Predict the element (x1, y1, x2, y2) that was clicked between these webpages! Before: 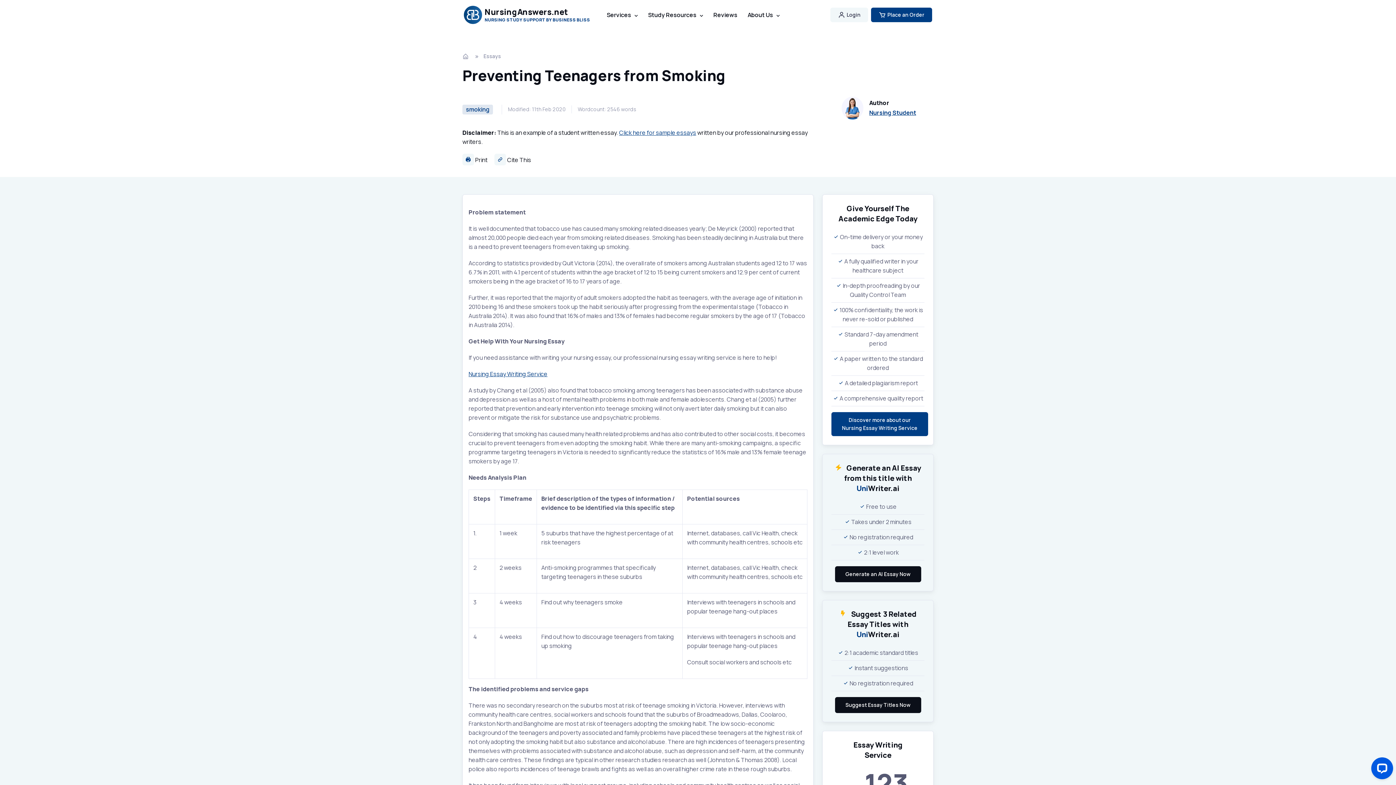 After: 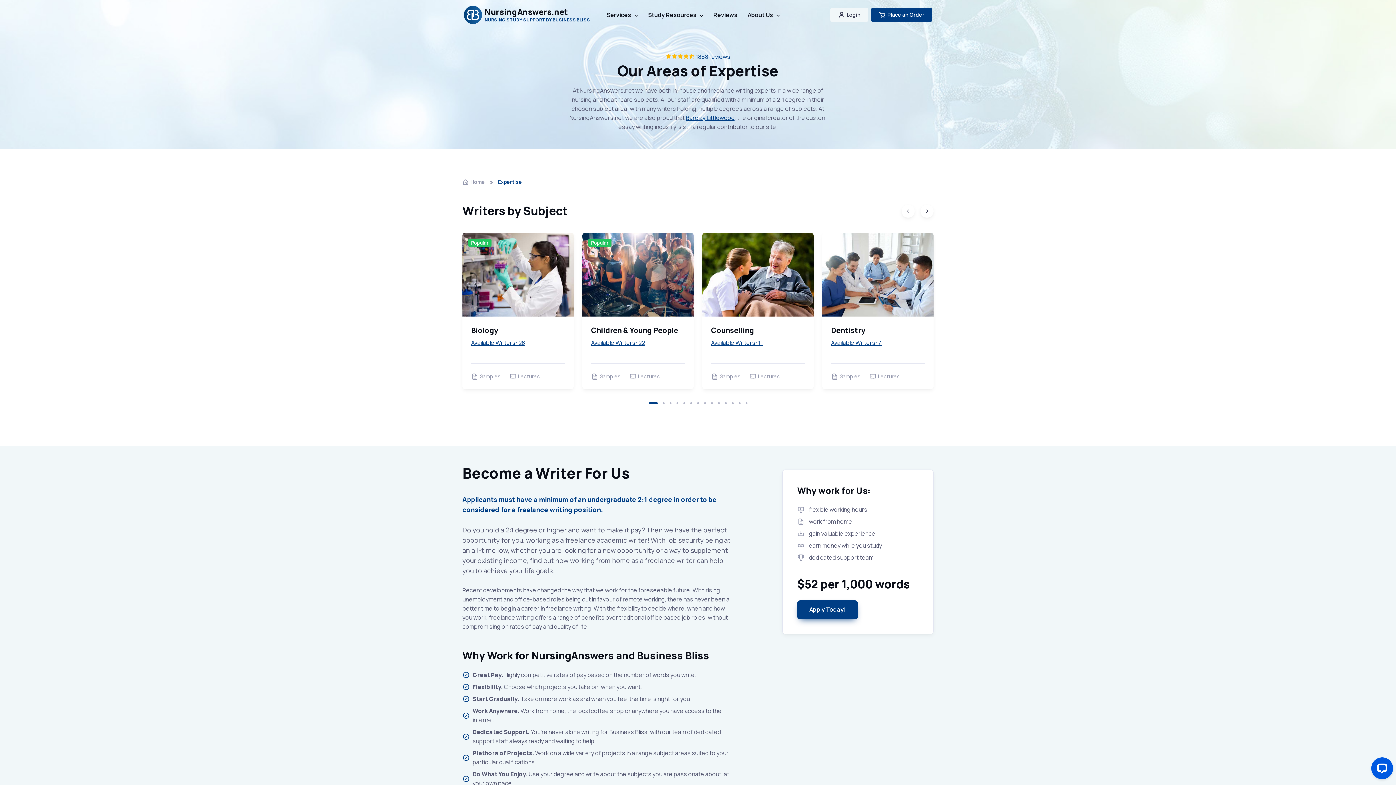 Action: bbox: (869, 108, 916, 116) label: Nursing Student